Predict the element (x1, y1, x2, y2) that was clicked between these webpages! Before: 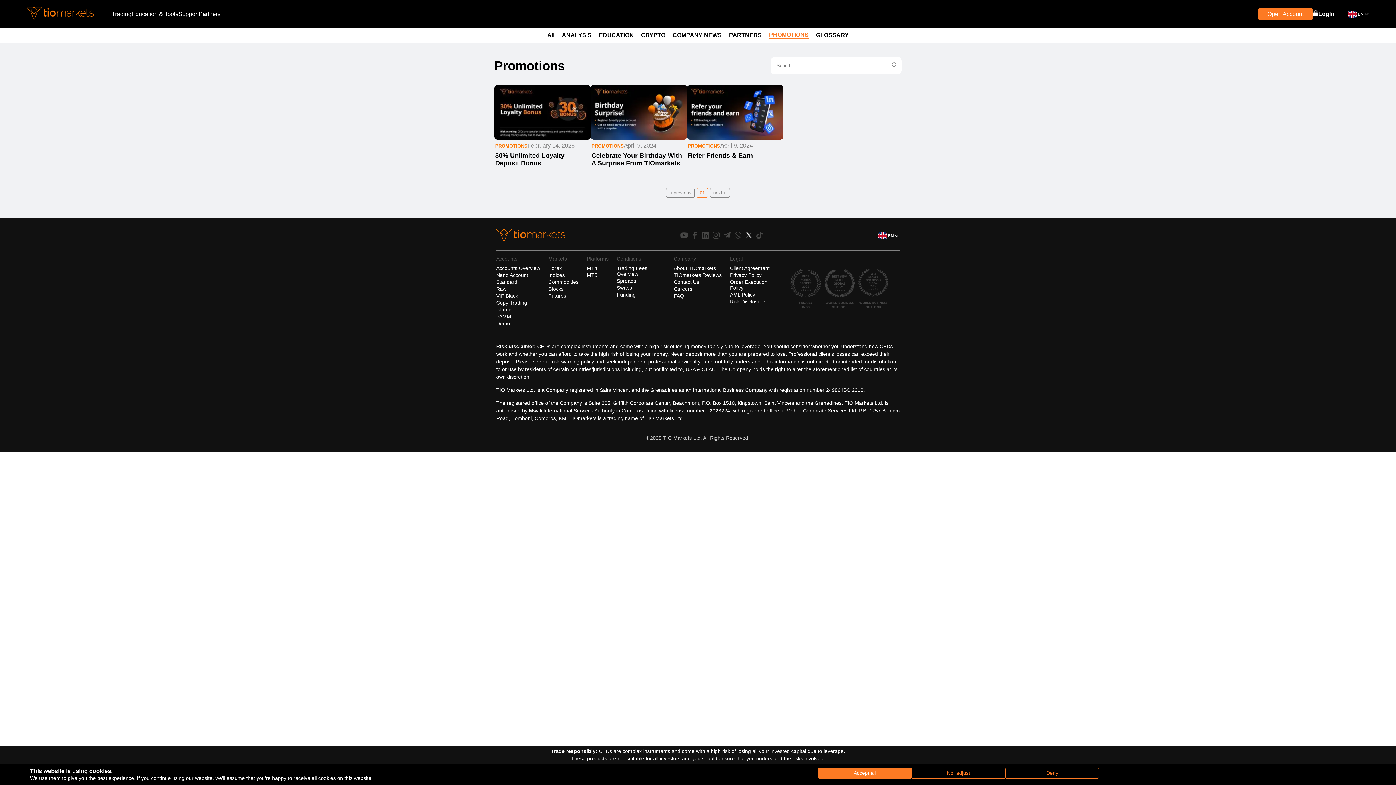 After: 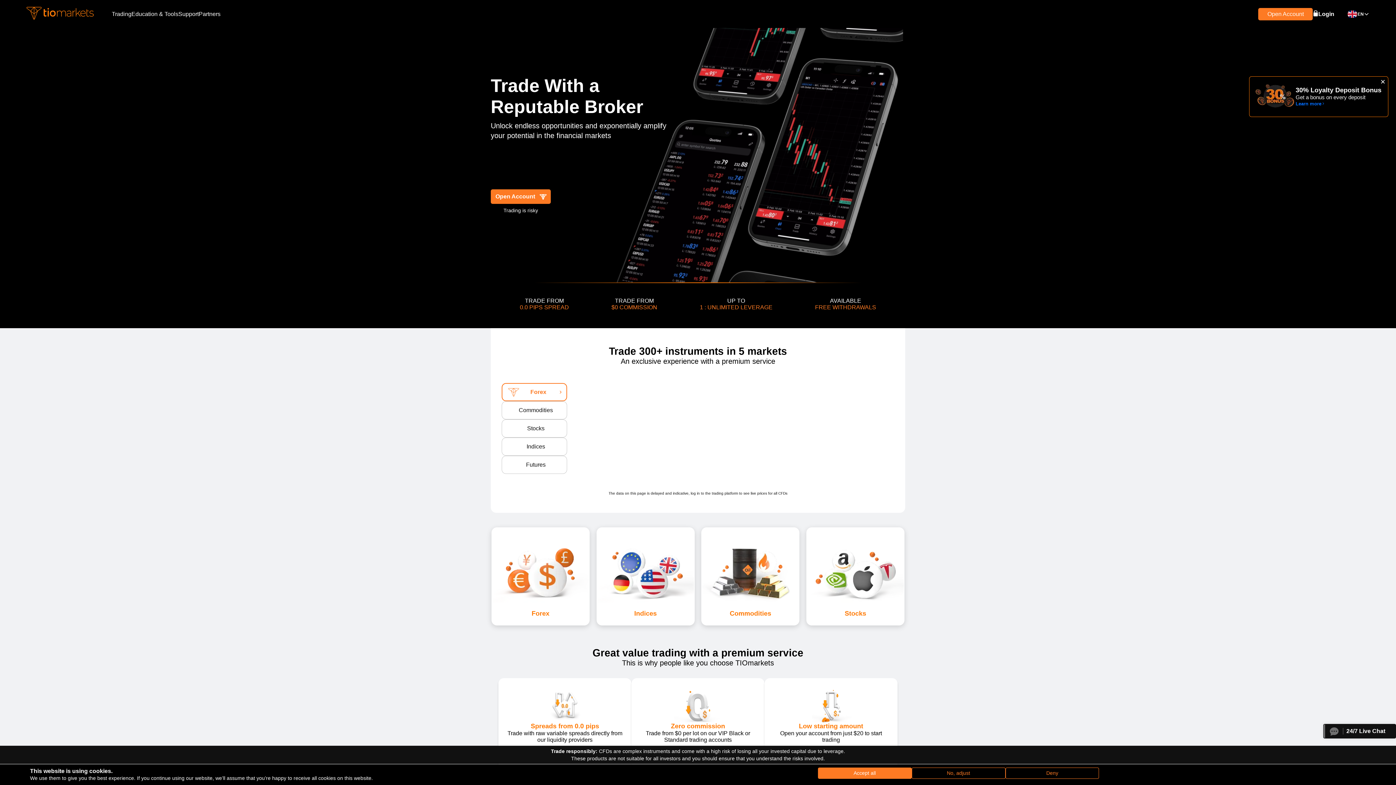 Action: bbox: (496, 236, 565, 242)